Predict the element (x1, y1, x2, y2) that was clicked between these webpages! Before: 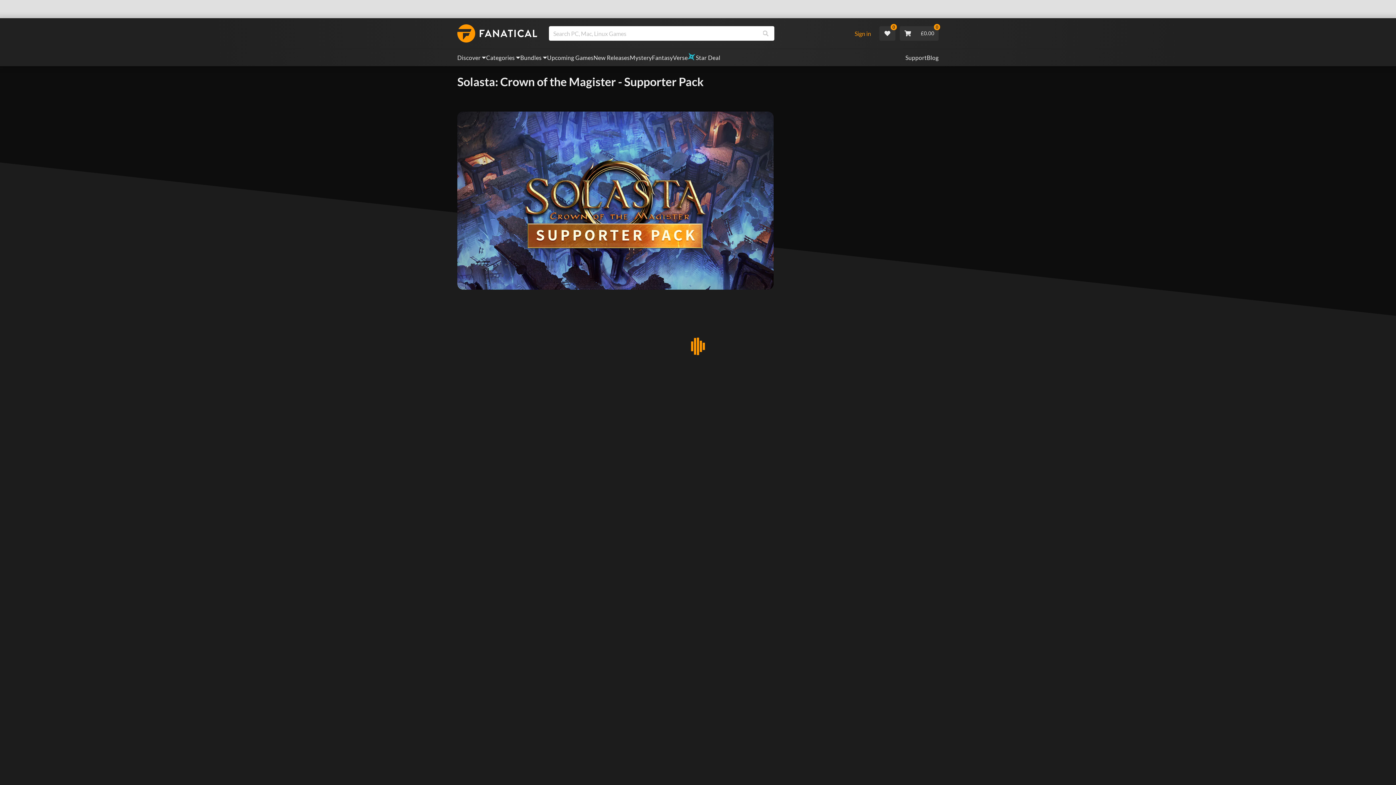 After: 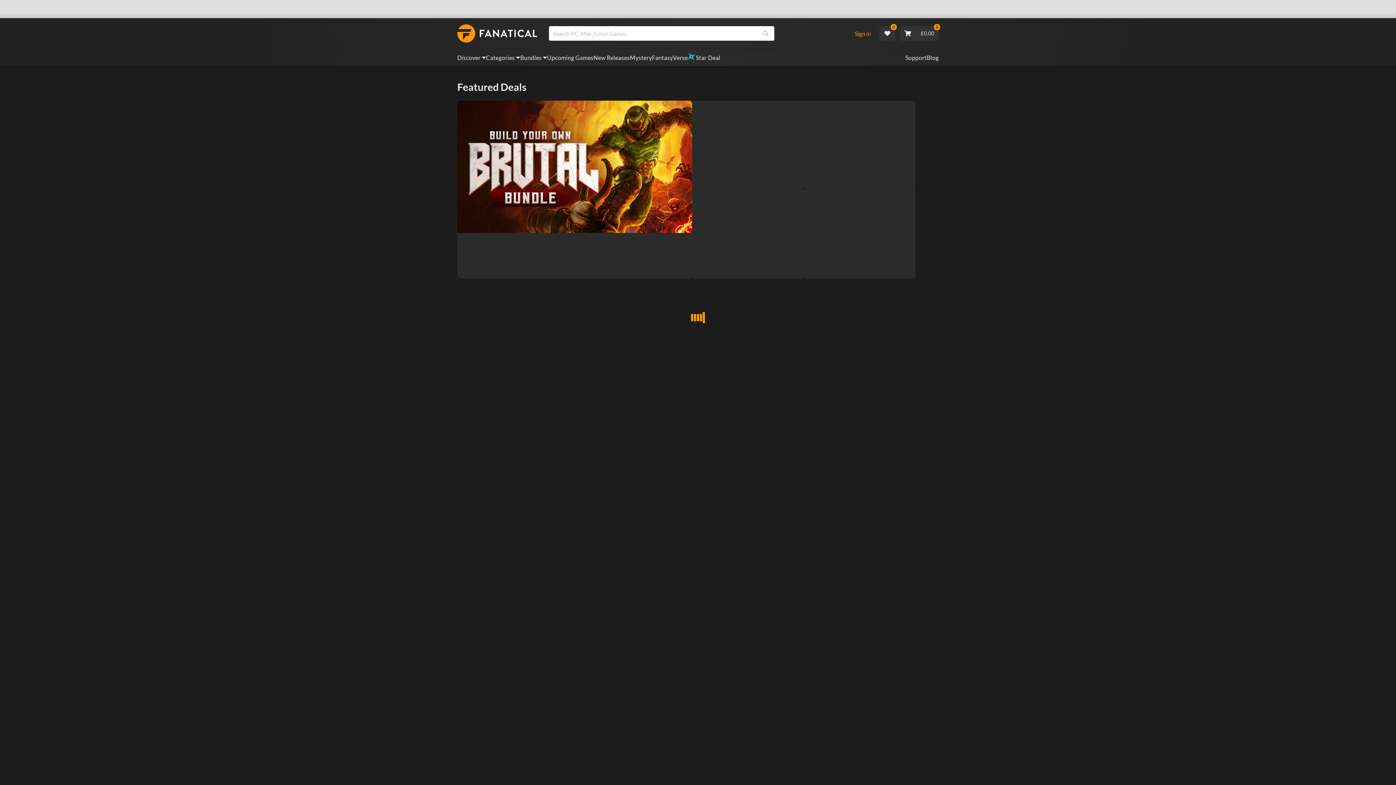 Action: bbox: (457, 24, 537, 42)